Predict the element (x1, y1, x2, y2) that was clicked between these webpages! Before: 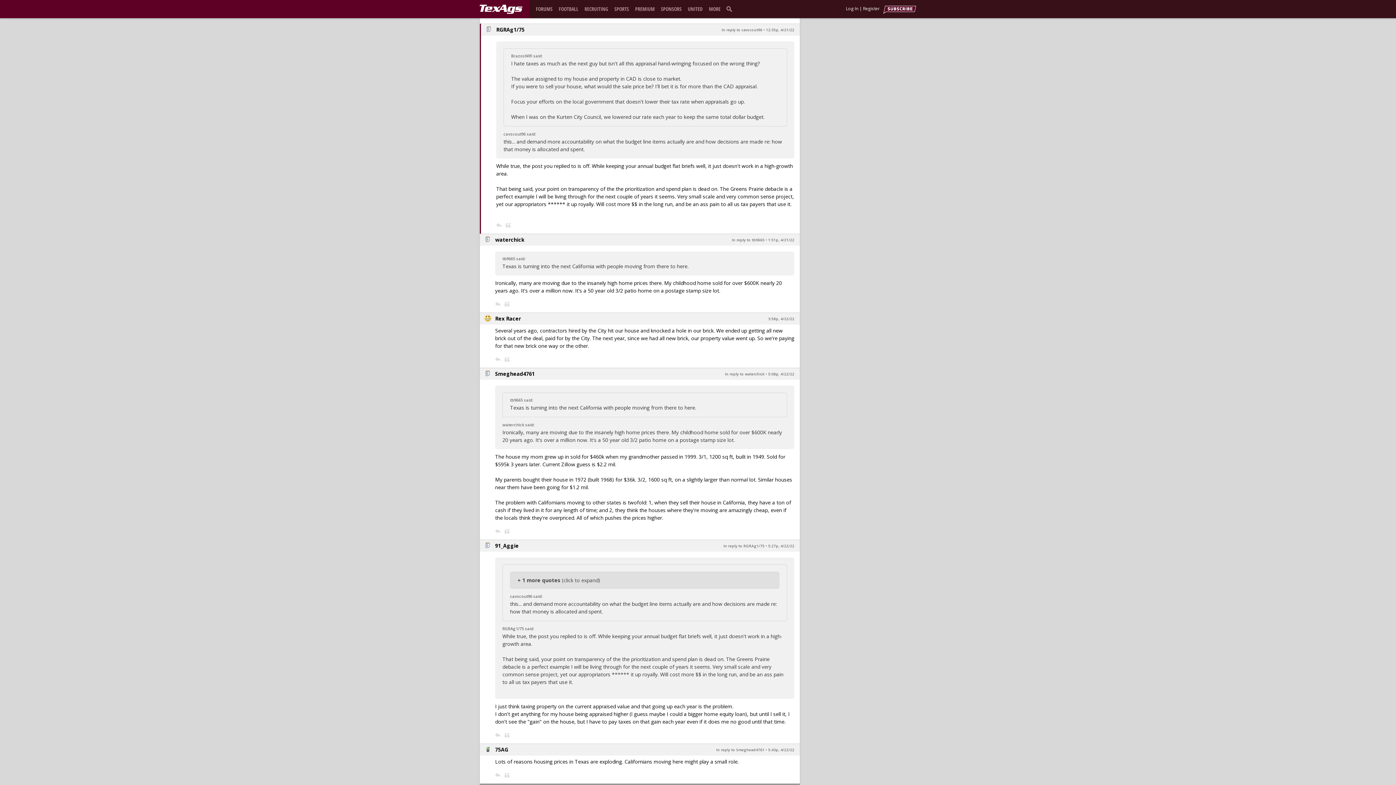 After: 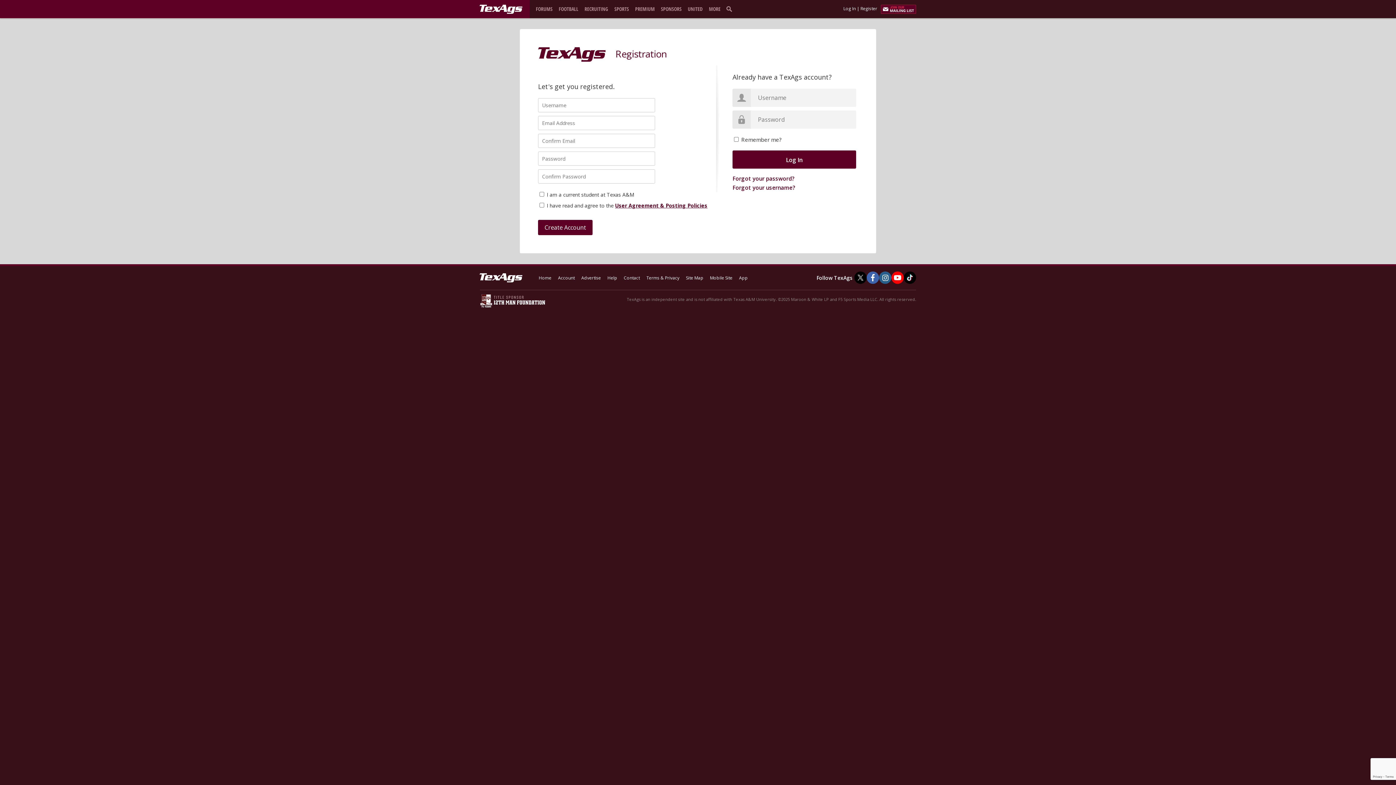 Action: bbox: (495, 772, 500, 778)